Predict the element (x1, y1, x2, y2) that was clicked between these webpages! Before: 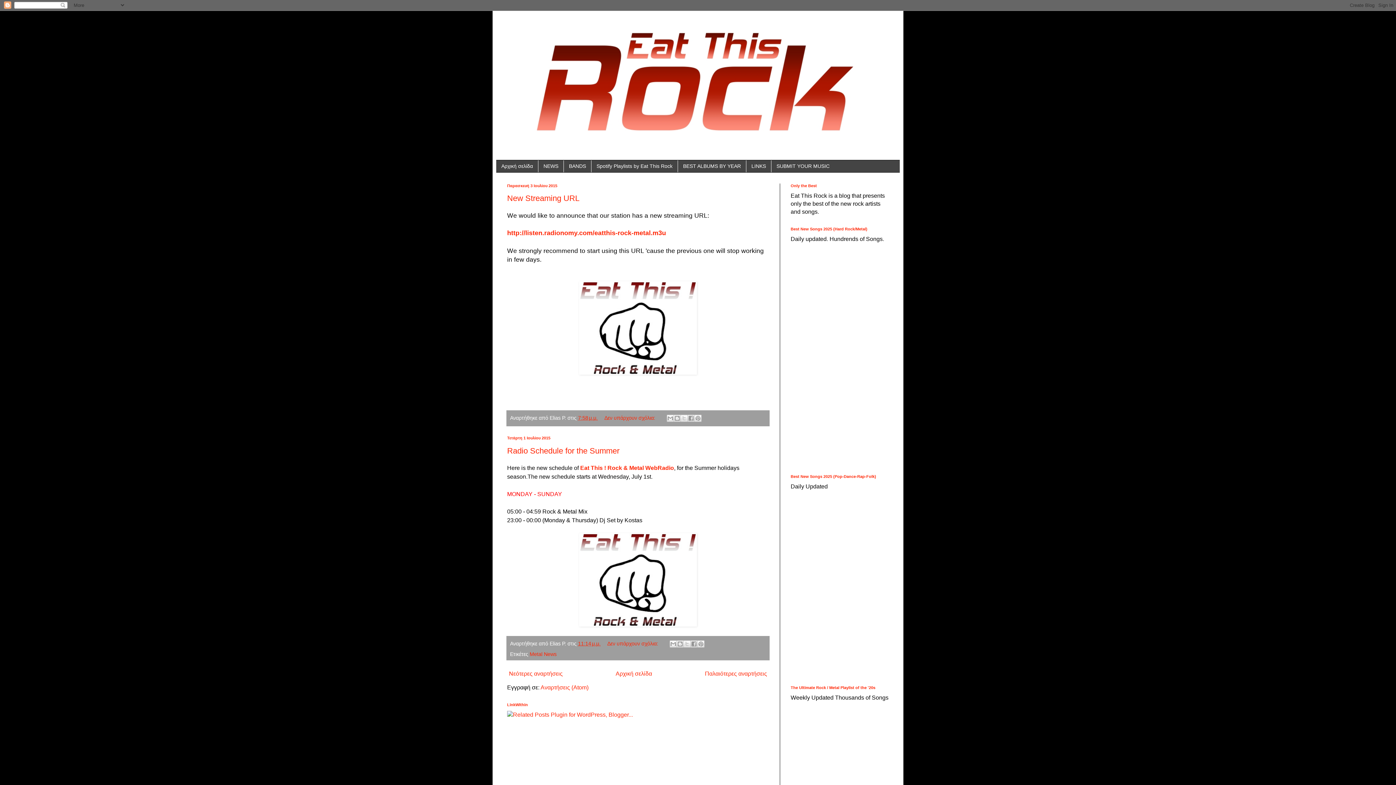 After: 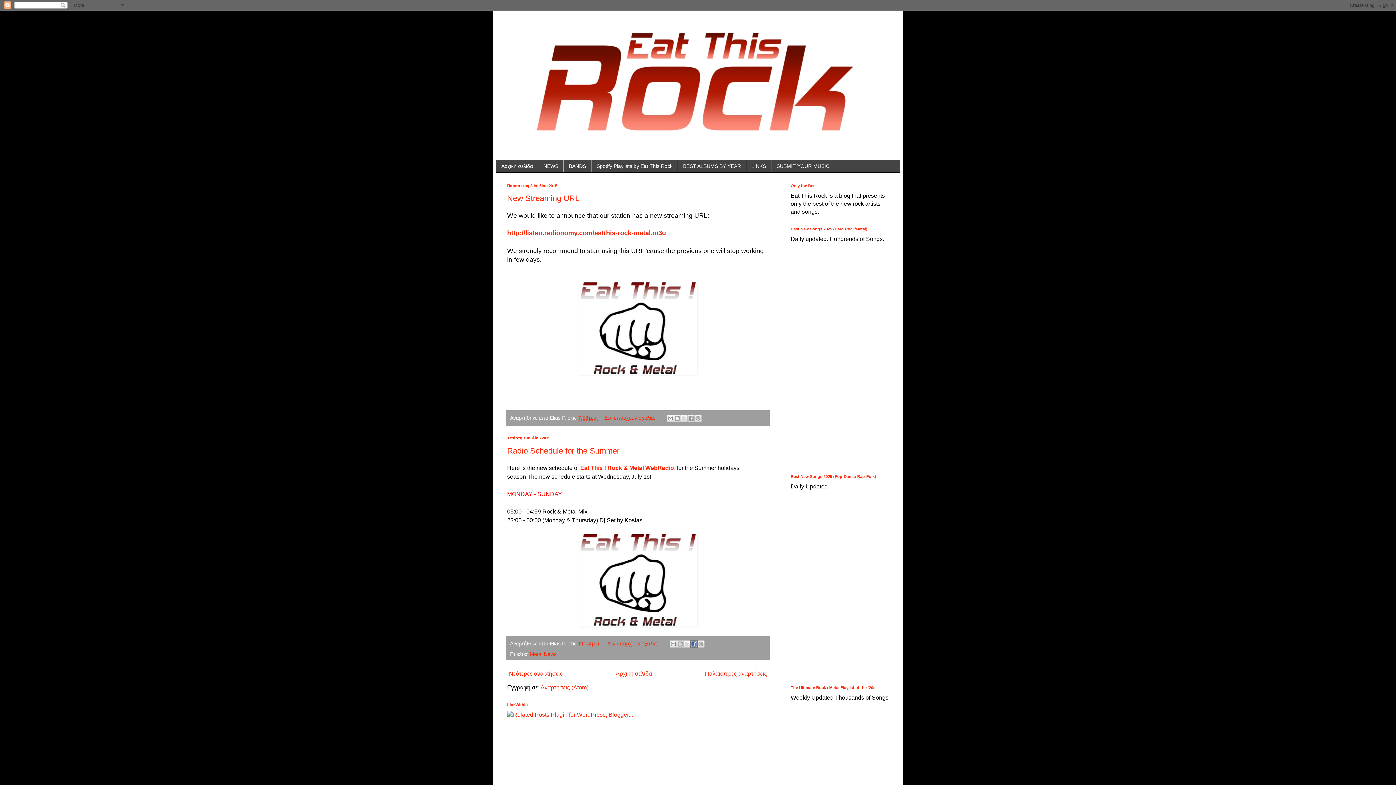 Action: label: Μοιραστείτε το στο Facebook bbox: (690, 640, 697, 648)